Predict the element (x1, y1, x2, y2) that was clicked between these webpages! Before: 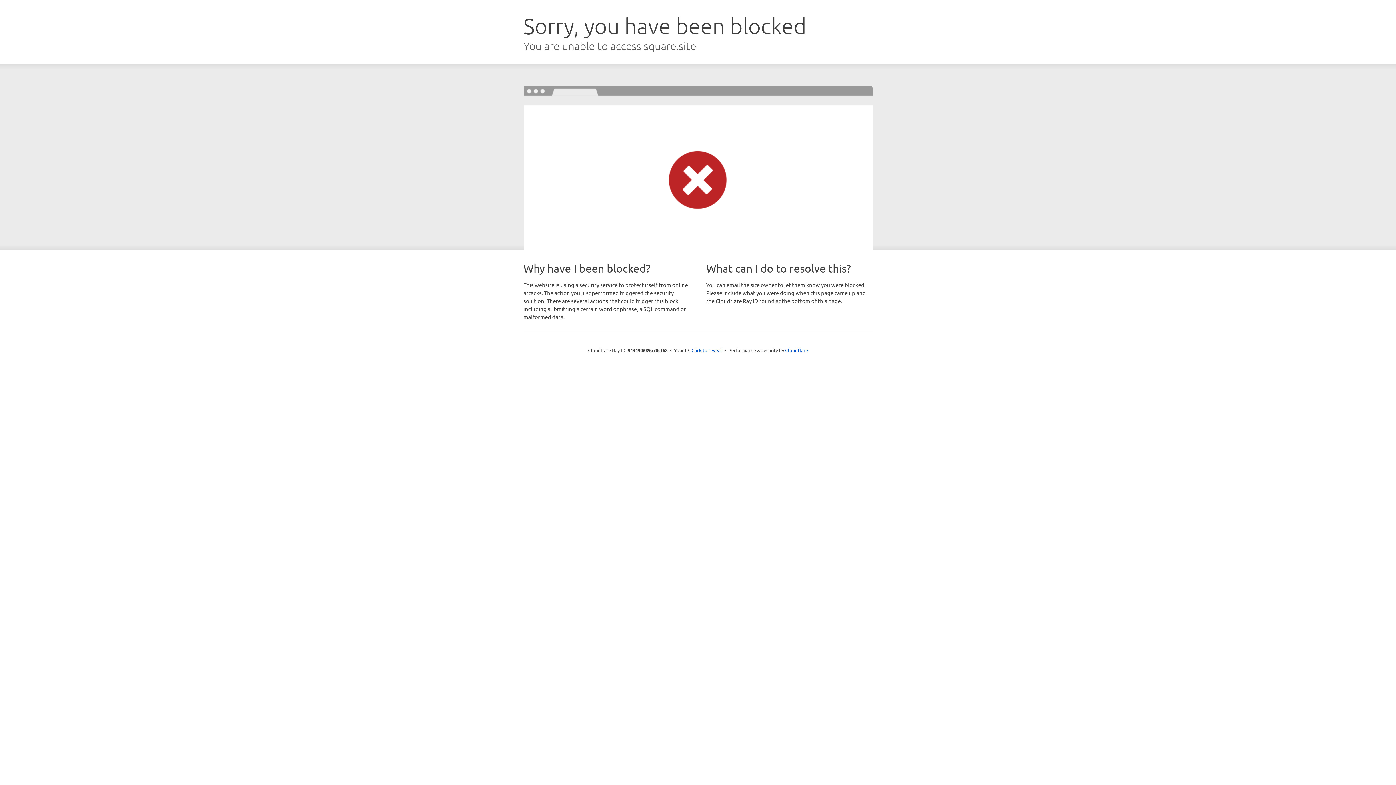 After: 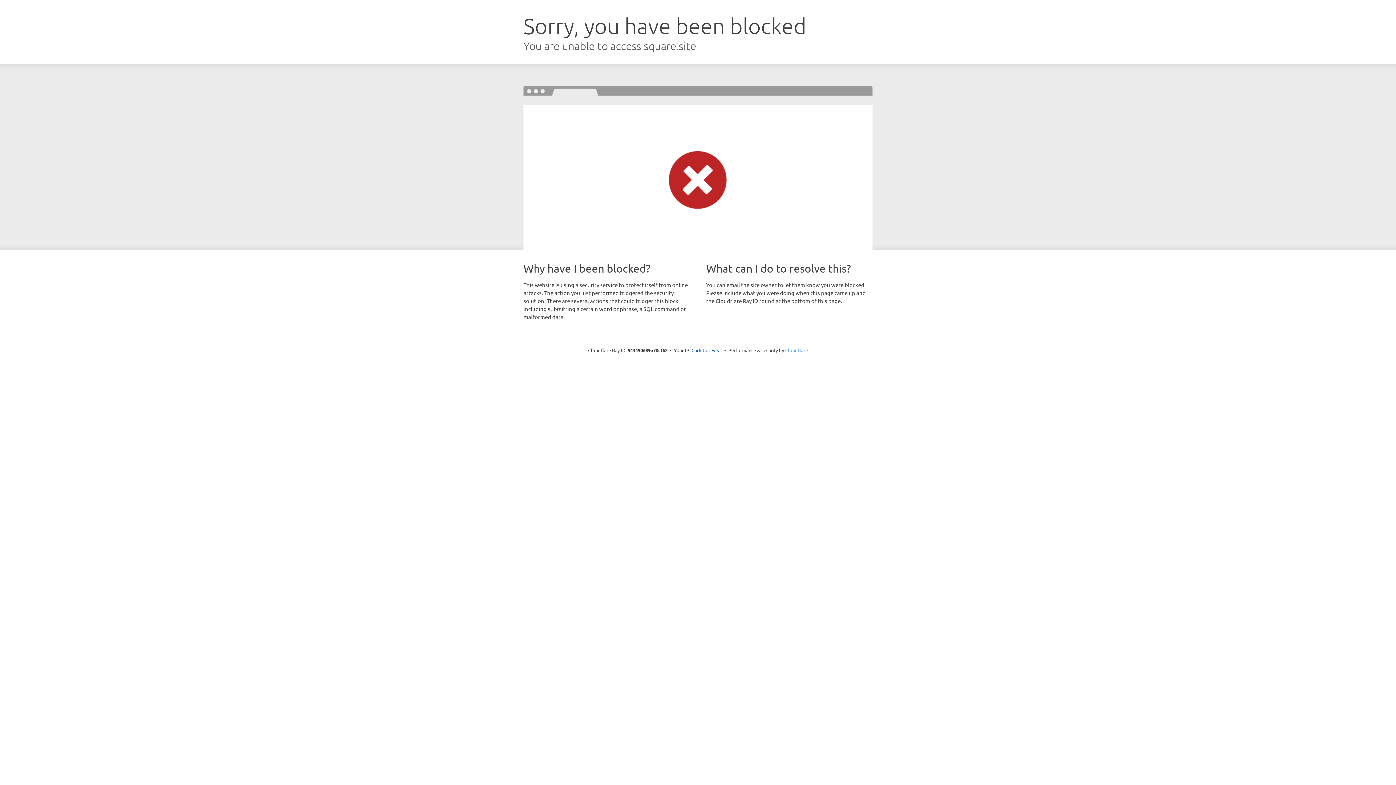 Action: bbox: (785, 347, 808, 353) label: Cloudflare